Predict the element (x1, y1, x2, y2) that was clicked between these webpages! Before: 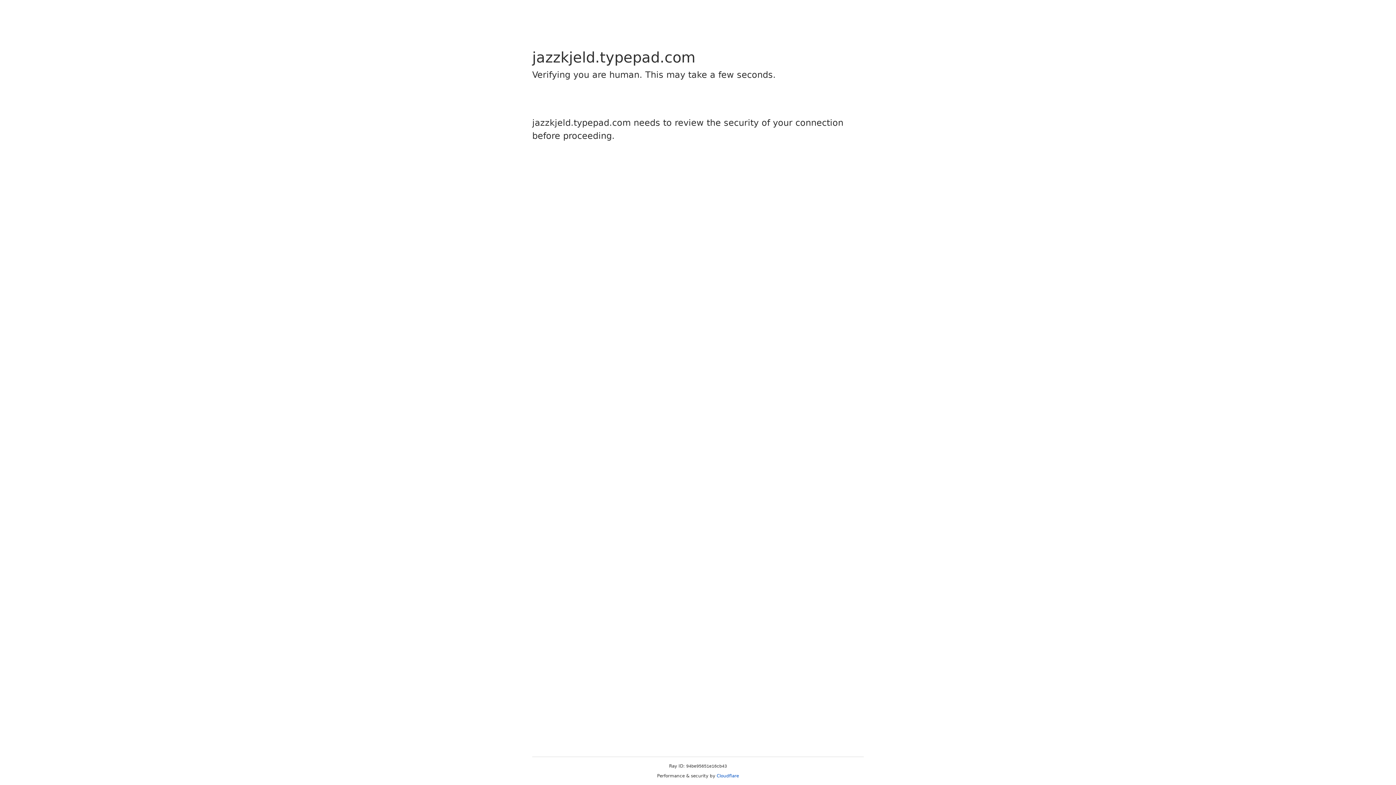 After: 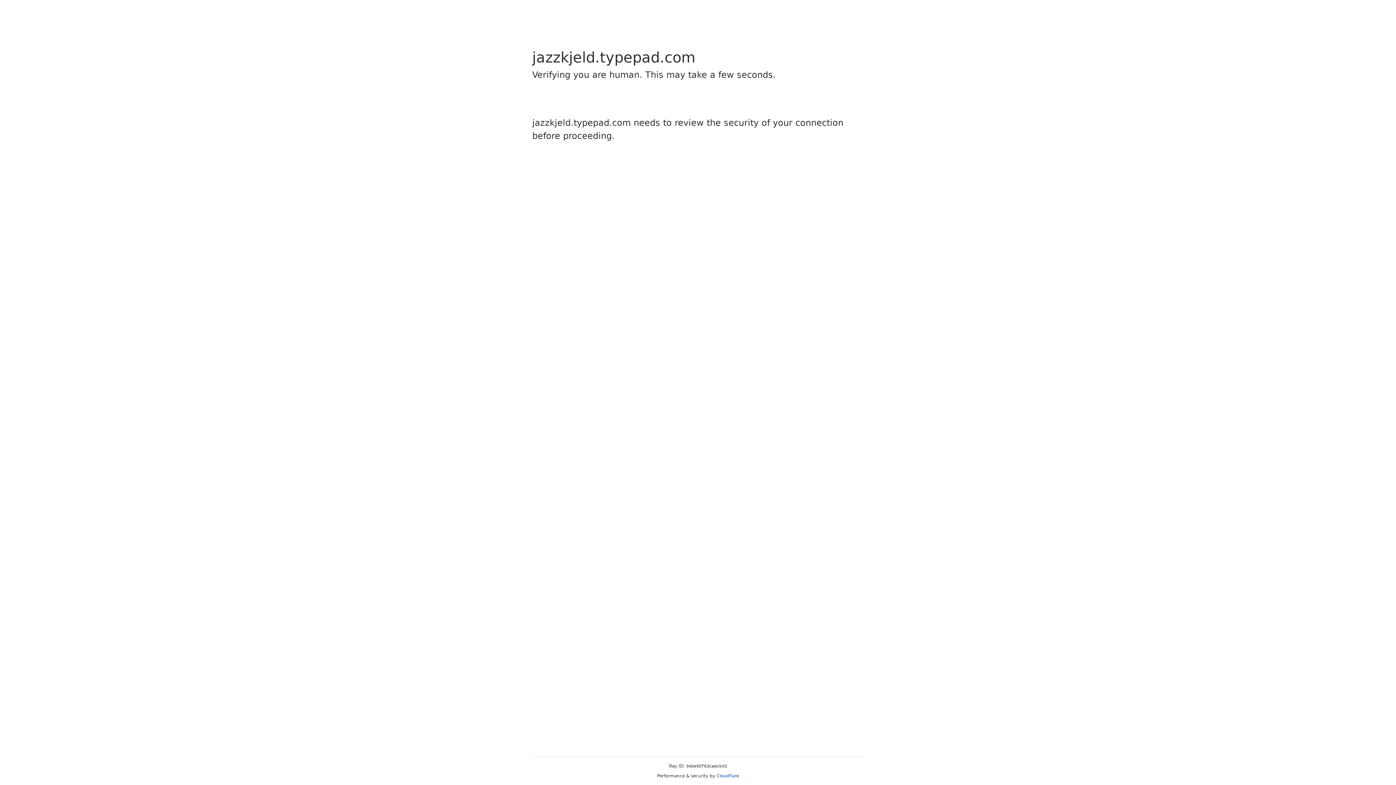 Action: bbox: (716, 773, 739, 778) label: Cloudflare